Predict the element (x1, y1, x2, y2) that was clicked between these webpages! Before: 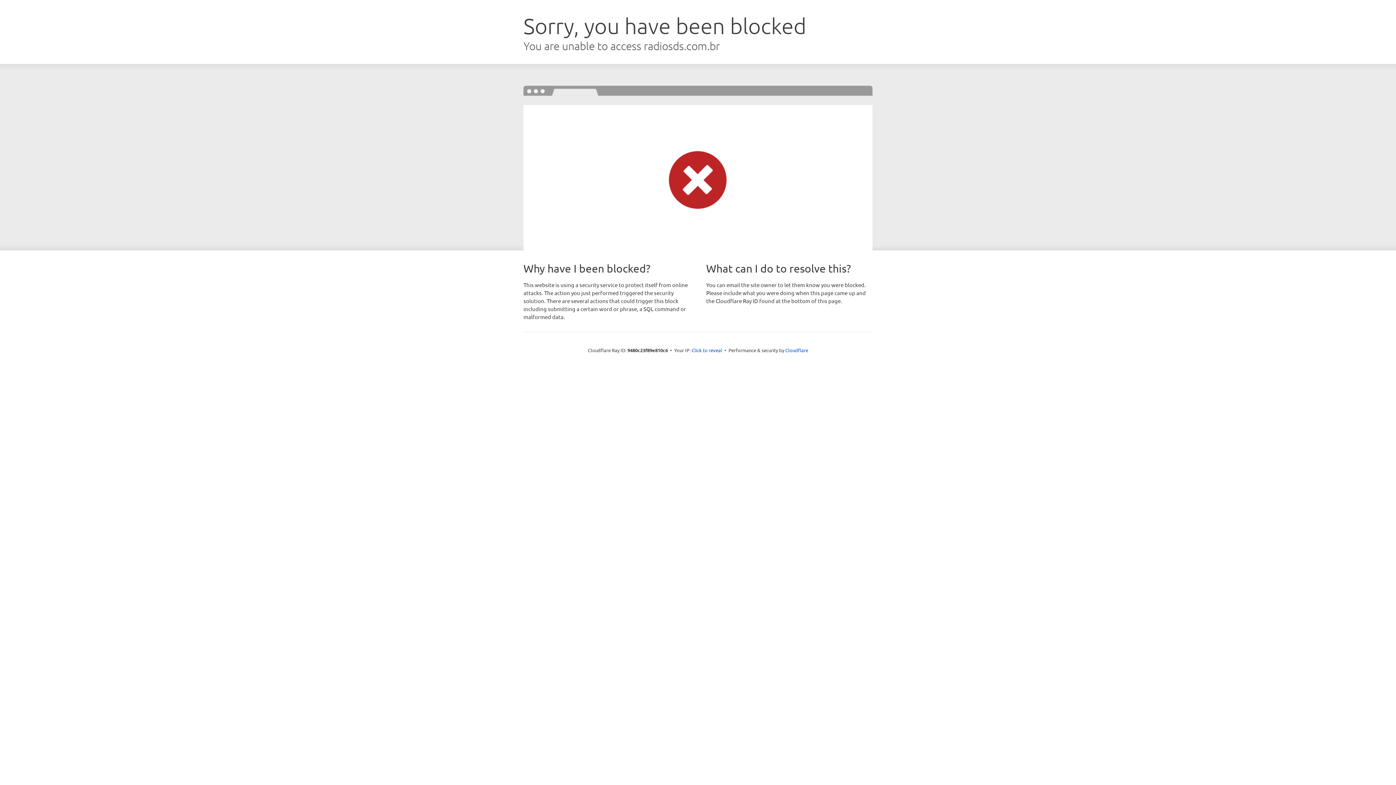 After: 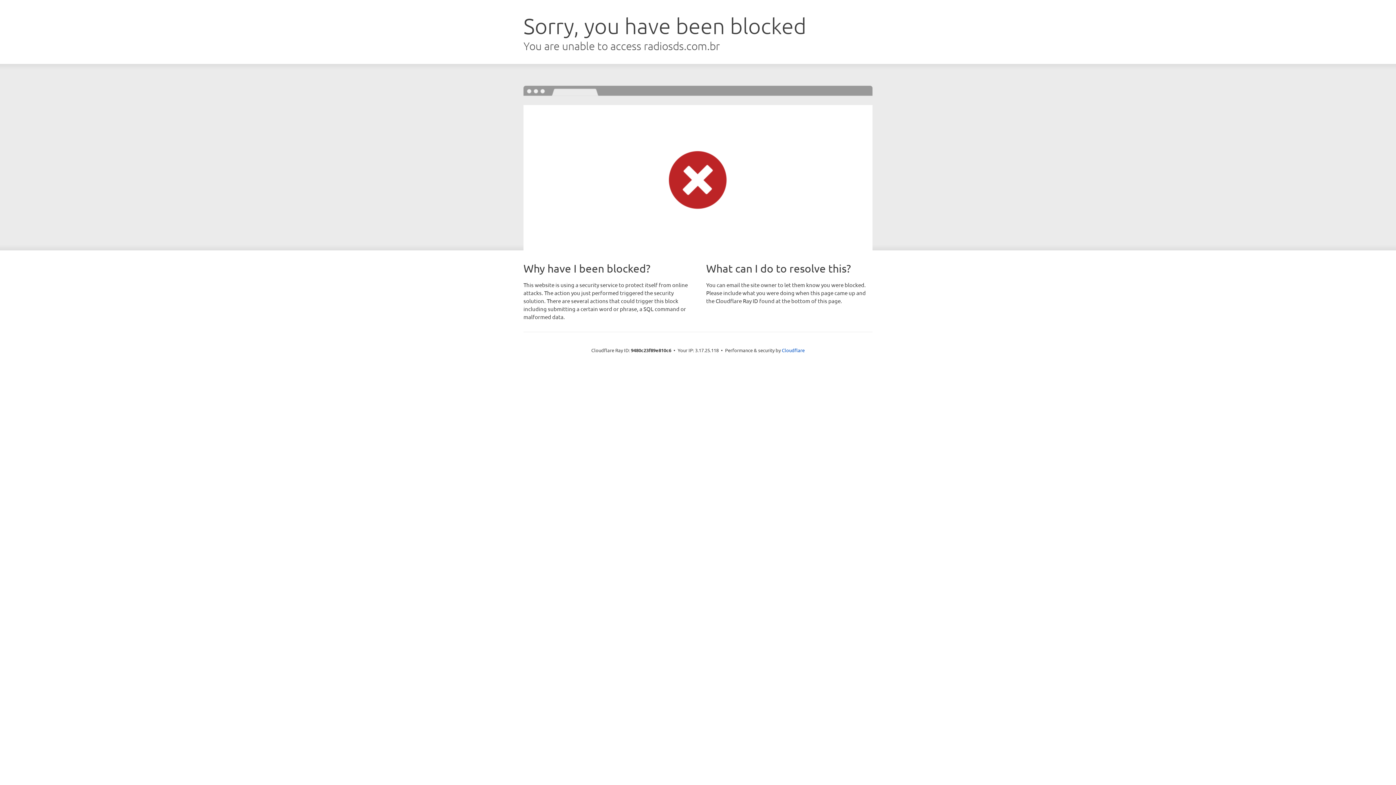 Action: bbox: (691, 346, 722, 353) label: Click to reveal